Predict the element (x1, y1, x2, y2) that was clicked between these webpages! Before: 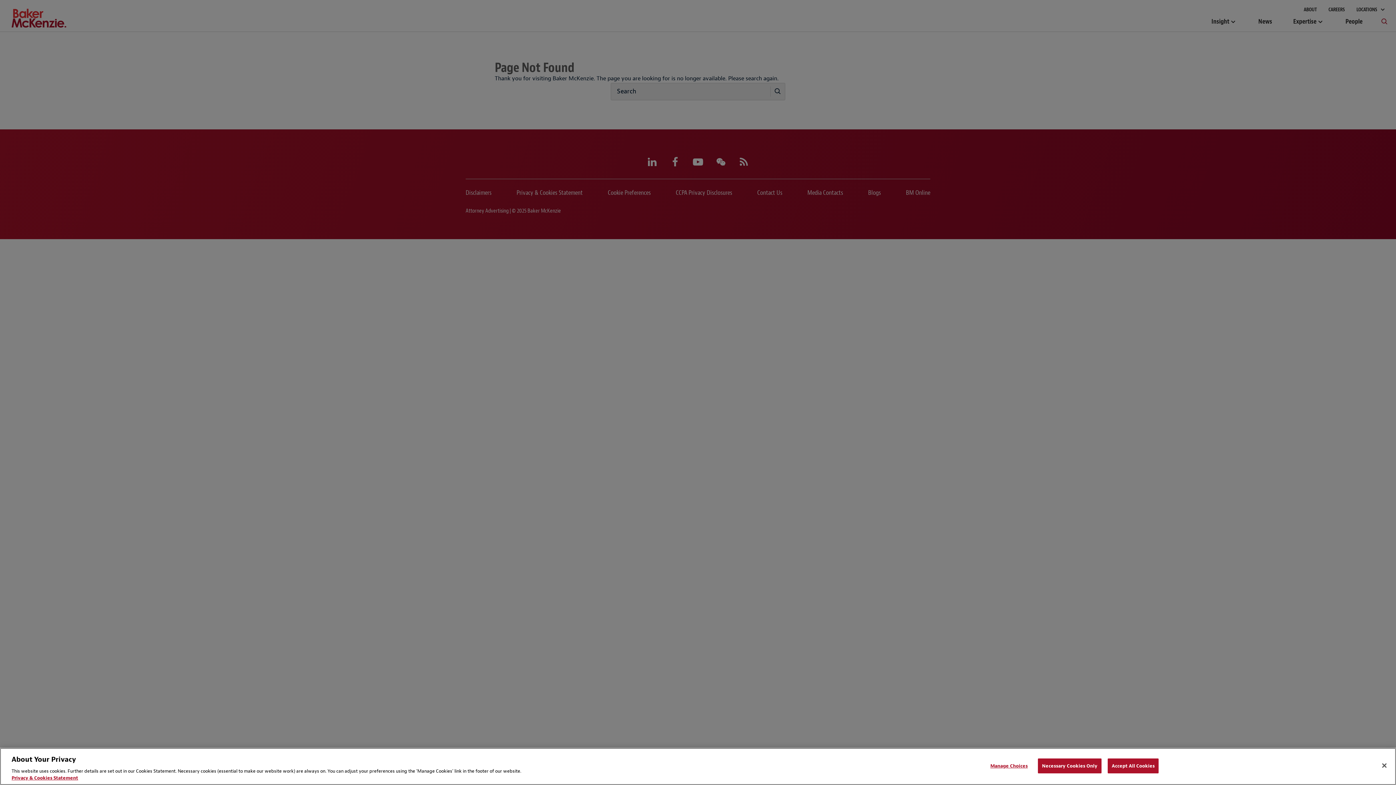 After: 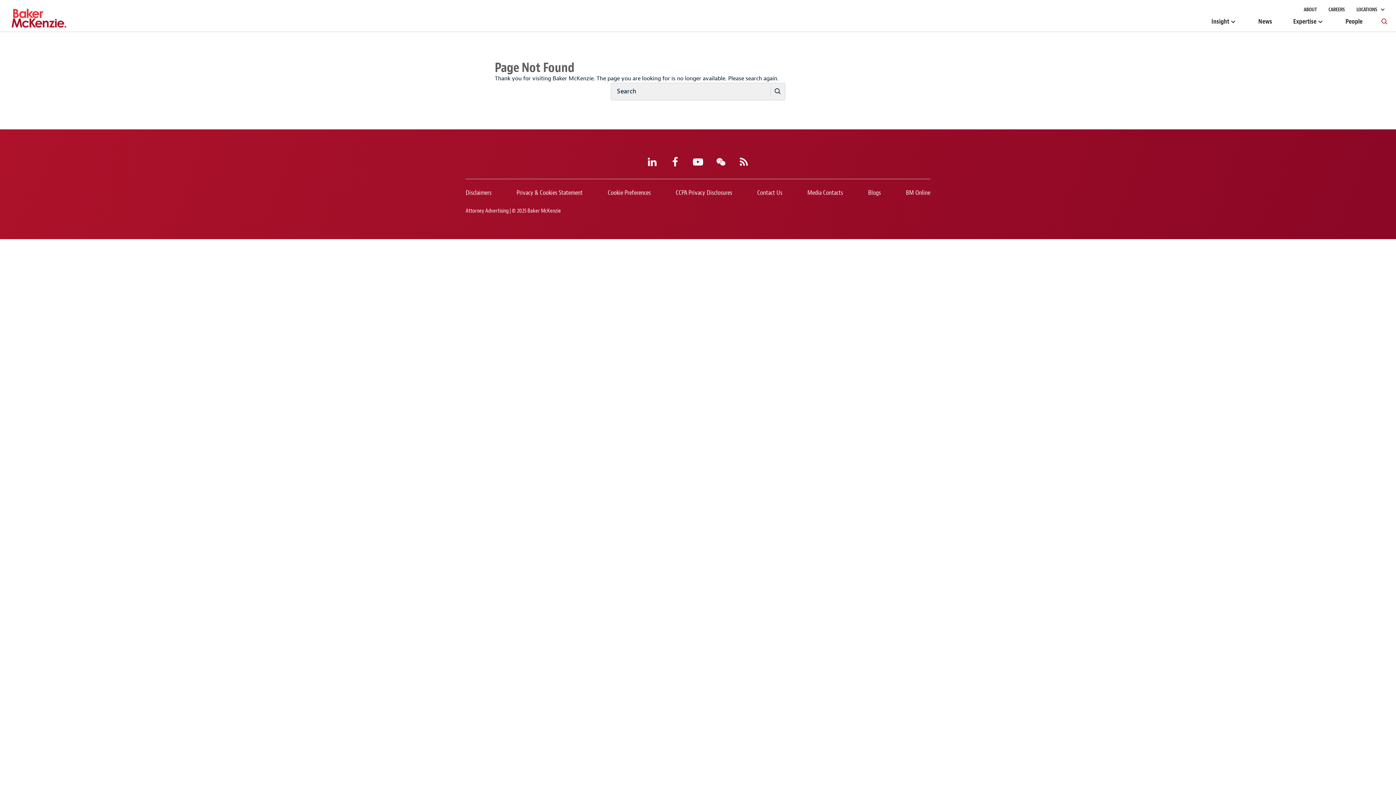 Action: bbox: (1376, 758, 1392, 774) label: Close